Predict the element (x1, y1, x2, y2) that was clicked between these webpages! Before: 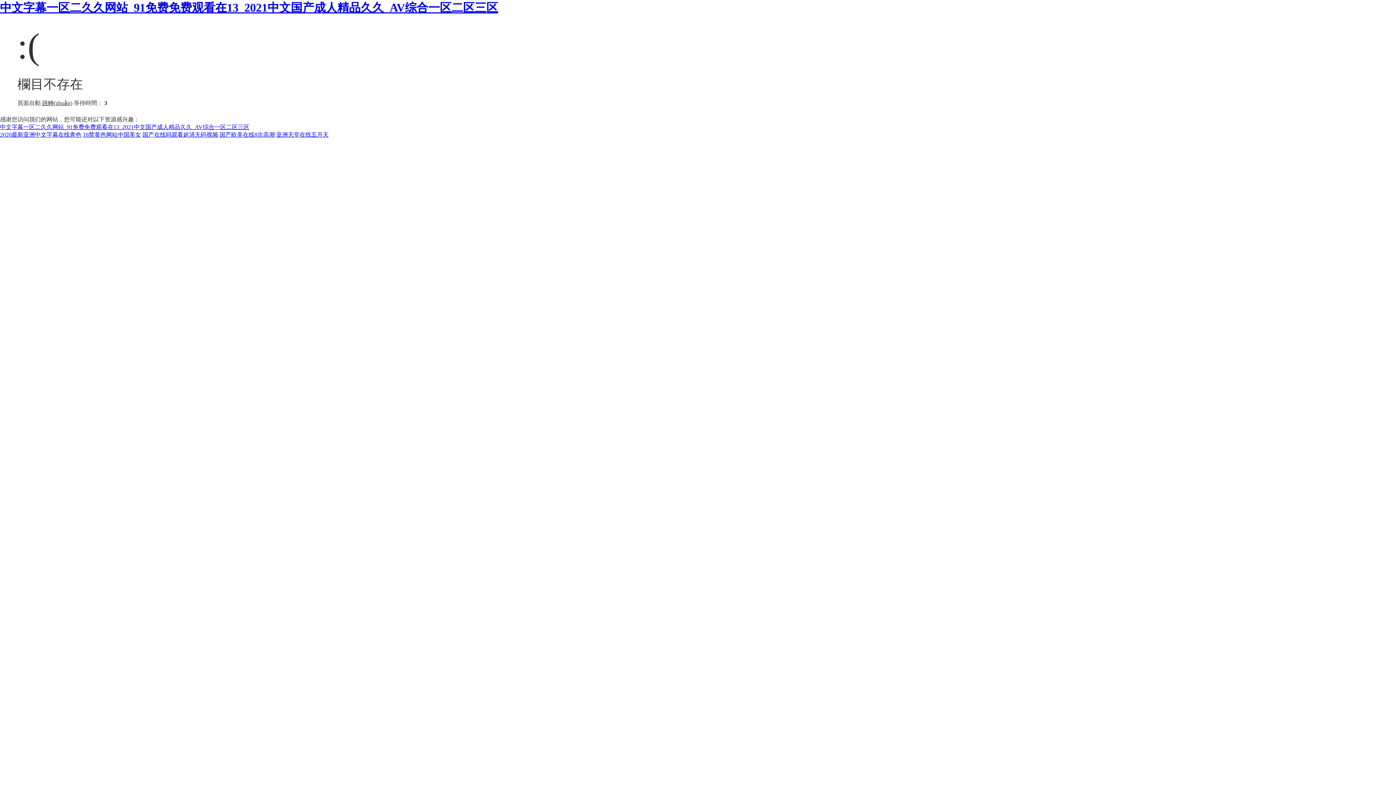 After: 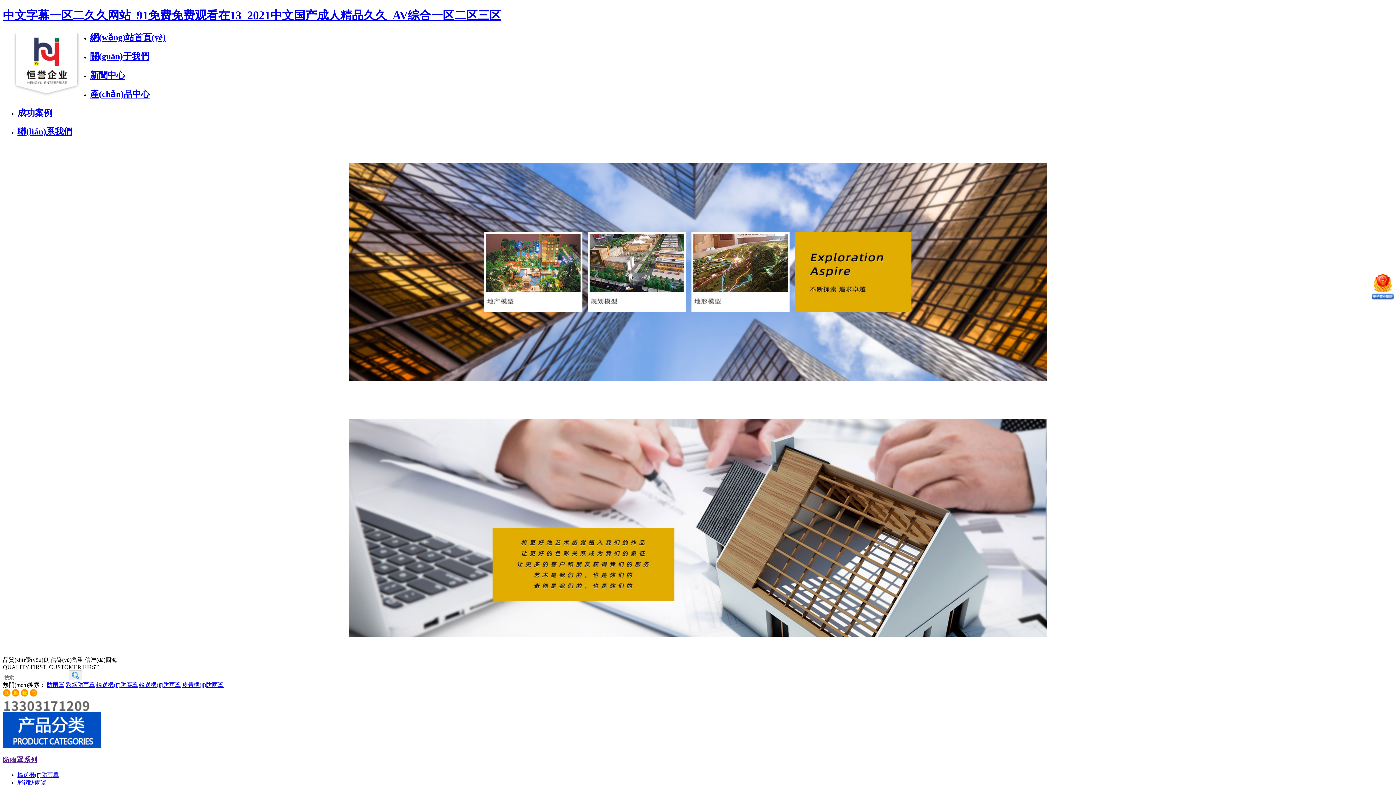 Action: label: 中文字幕一区二久久网站_91免费免费观看在13_2021中文国产成人精品久久_AV综合一区二区三区 bbox: (0, 1, 498, 14)